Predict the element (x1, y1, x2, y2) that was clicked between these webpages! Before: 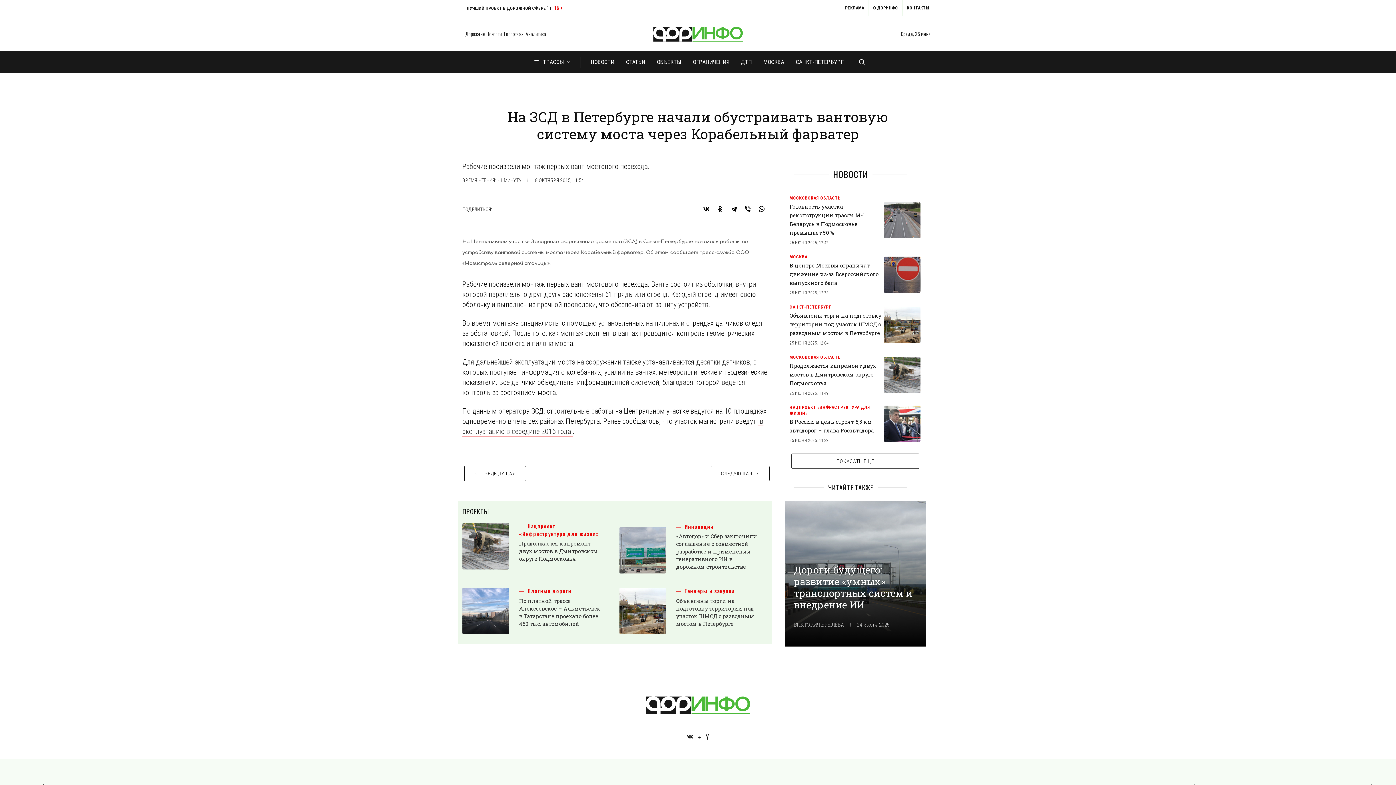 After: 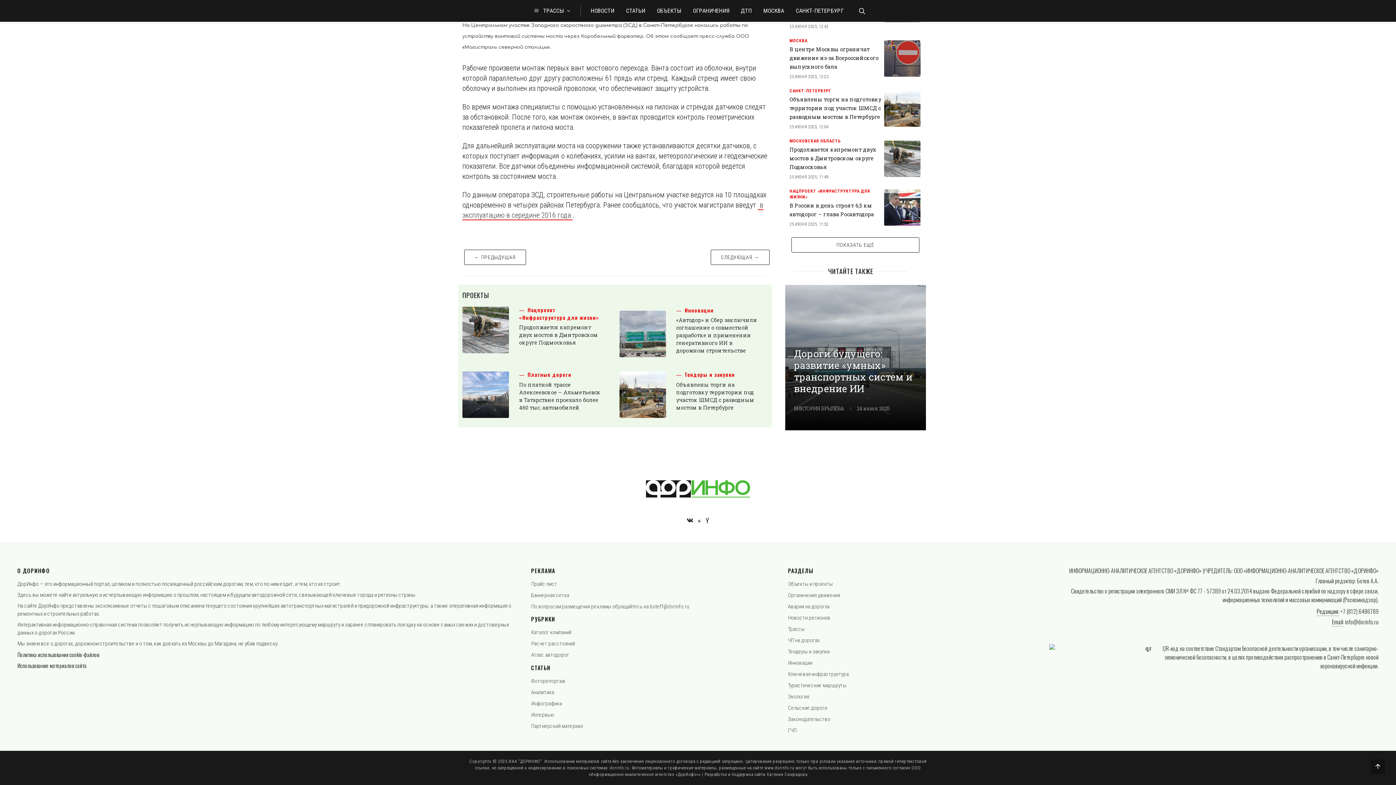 Action: label: О ДОРИНФО bbox: (869, 0, 902, 16)